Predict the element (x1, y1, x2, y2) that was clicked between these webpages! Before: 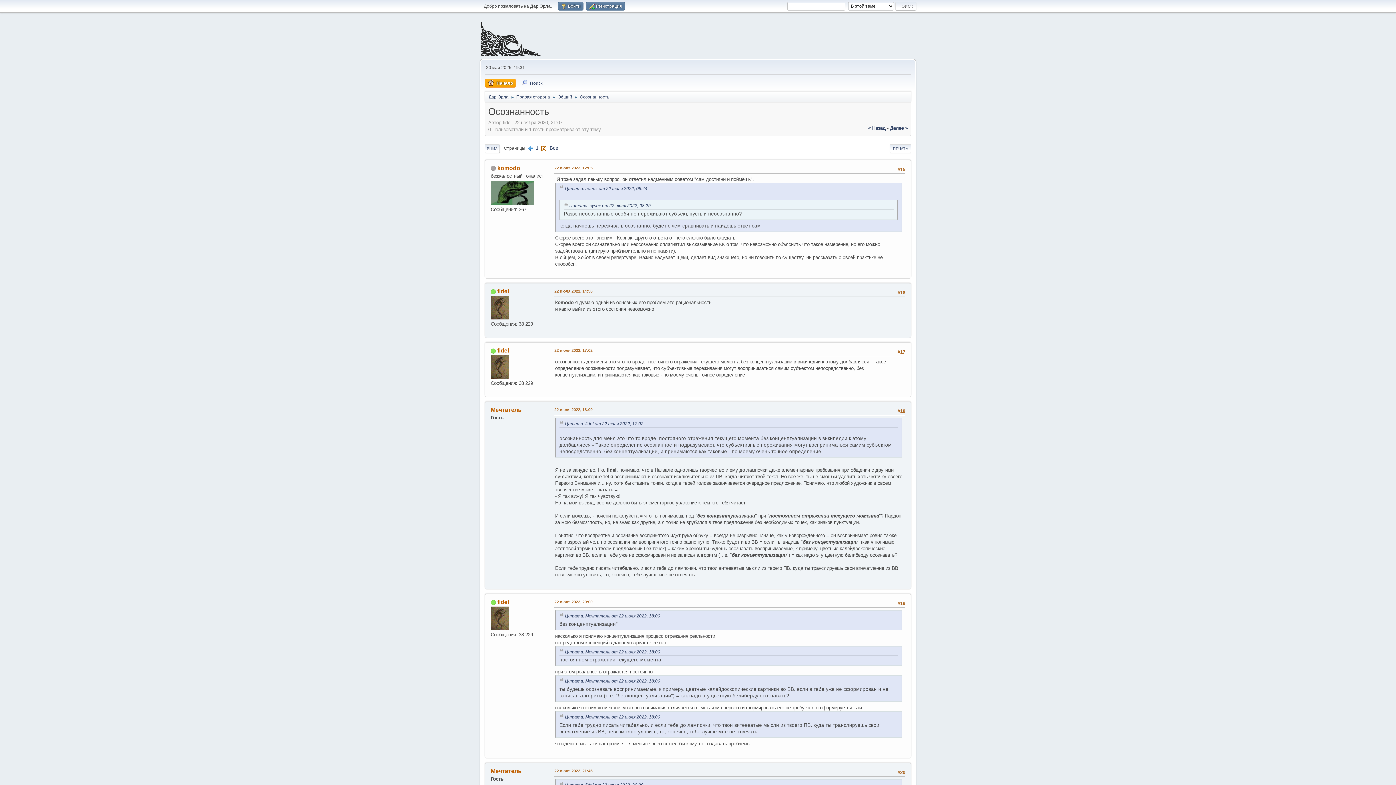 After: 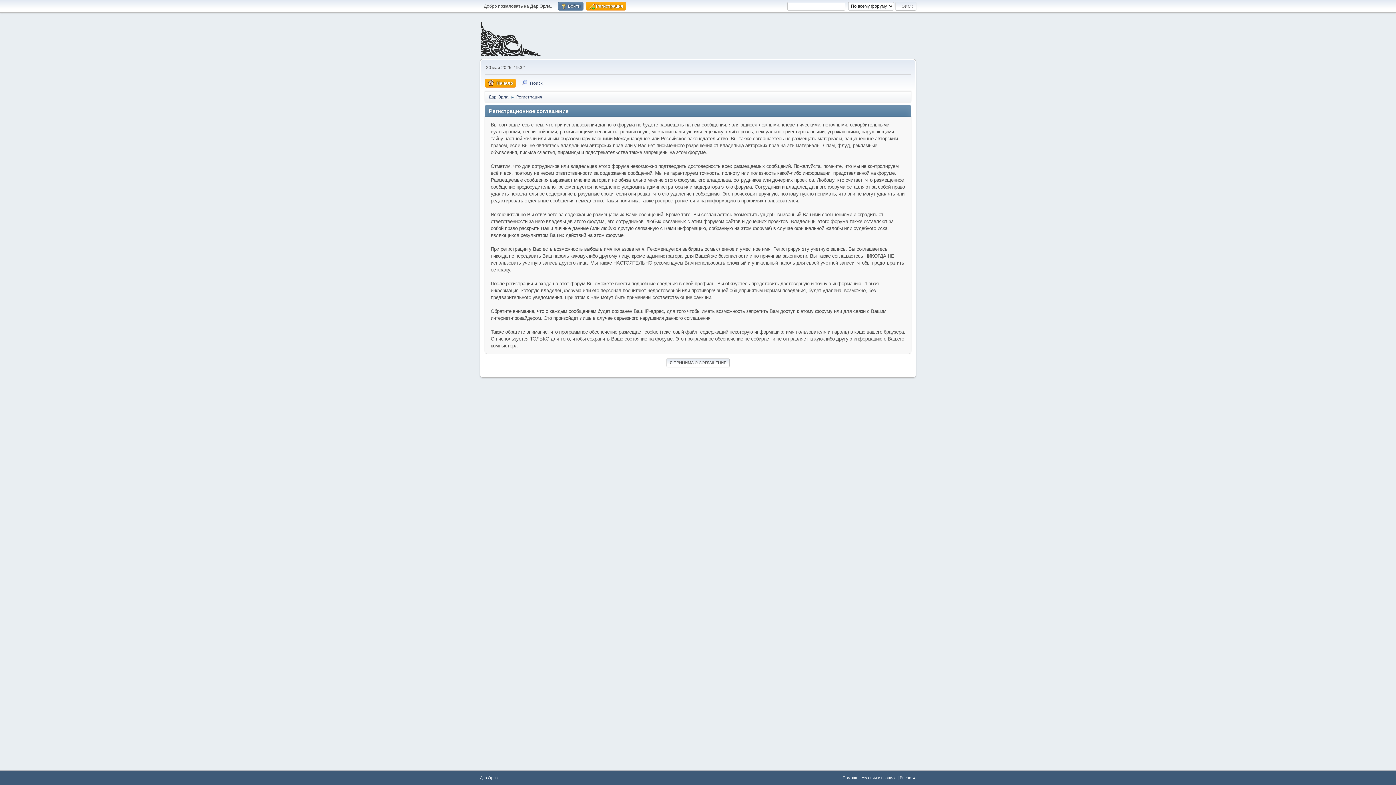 Action: label:  Регистрация bbox: (586, 1, 625, 10)